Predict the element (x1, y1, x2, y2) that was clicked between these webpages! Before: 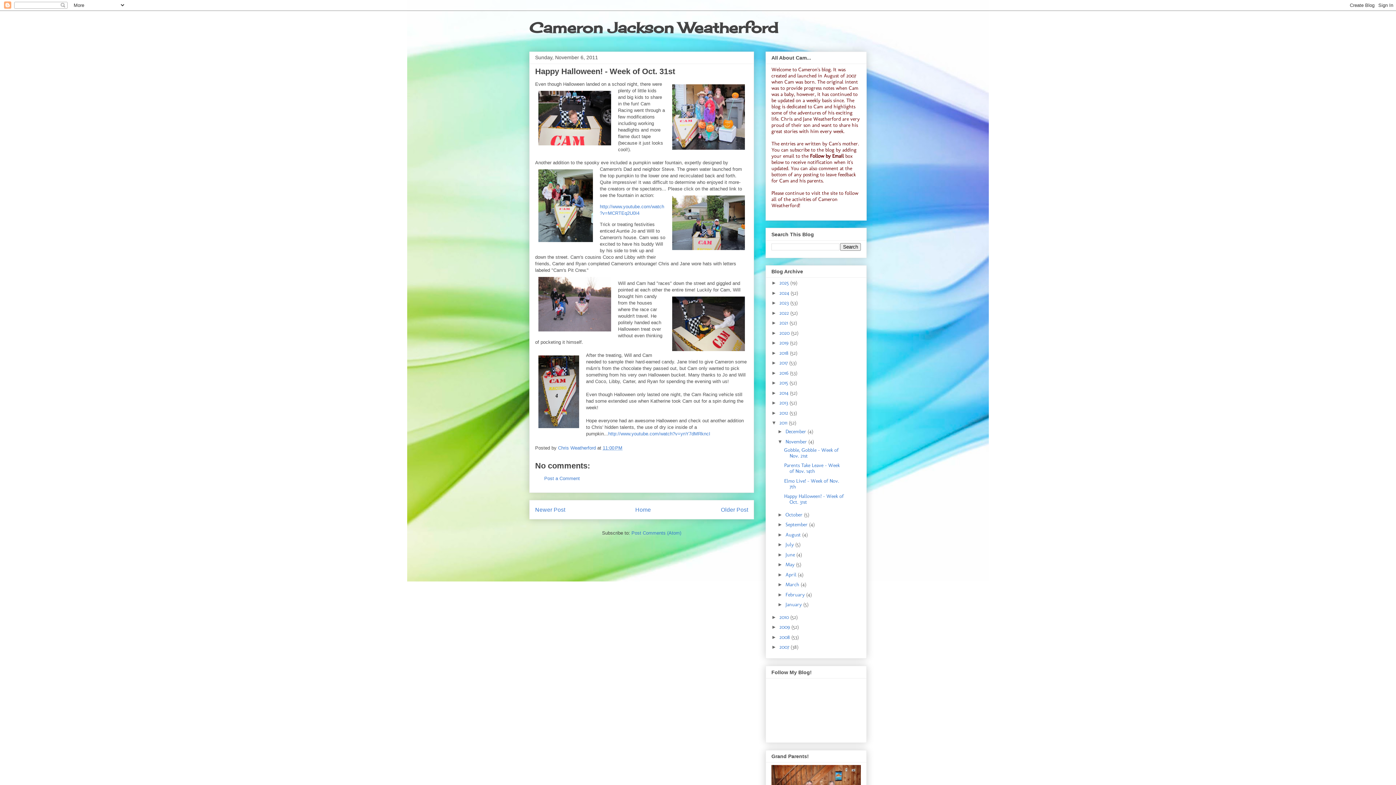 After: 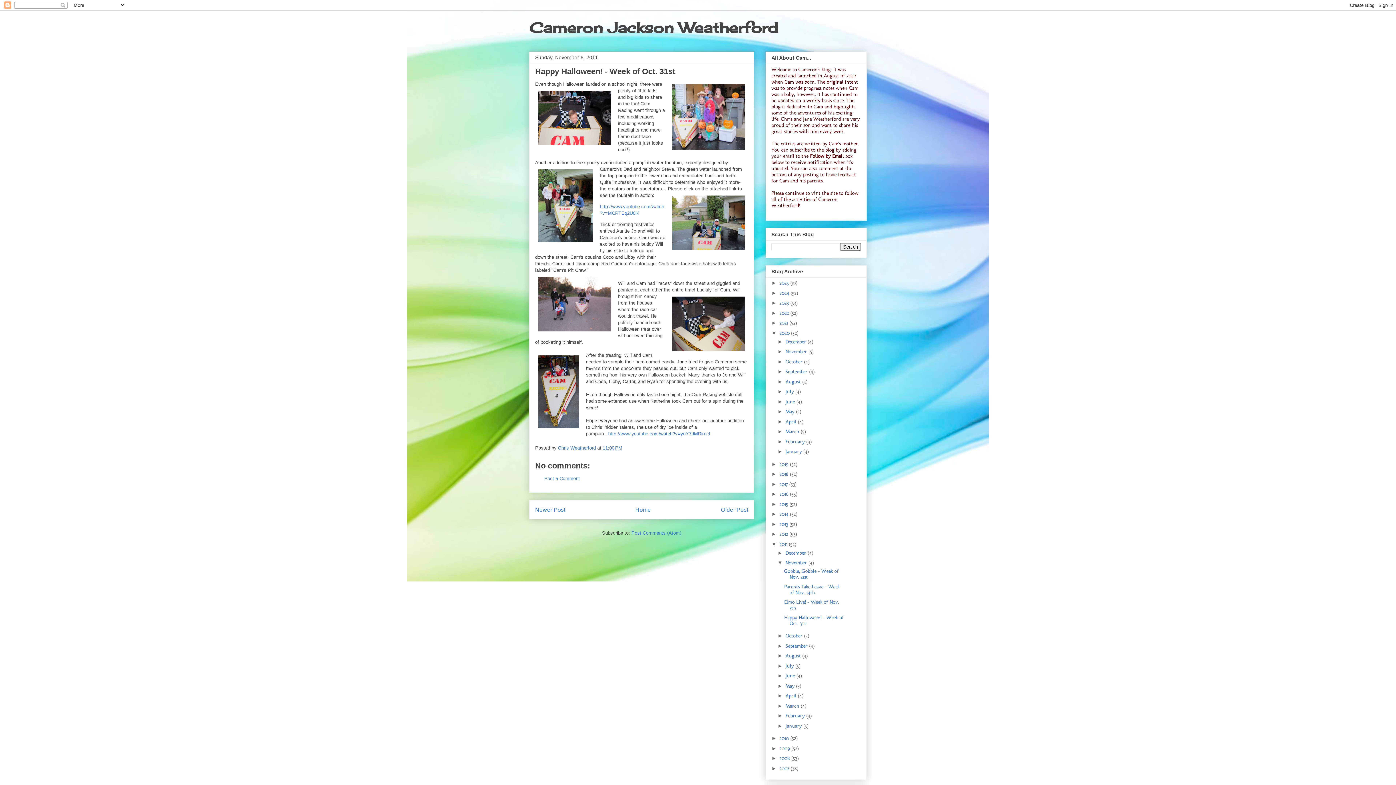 Action: bbox: (771, 330, 779, 335) label: ►  